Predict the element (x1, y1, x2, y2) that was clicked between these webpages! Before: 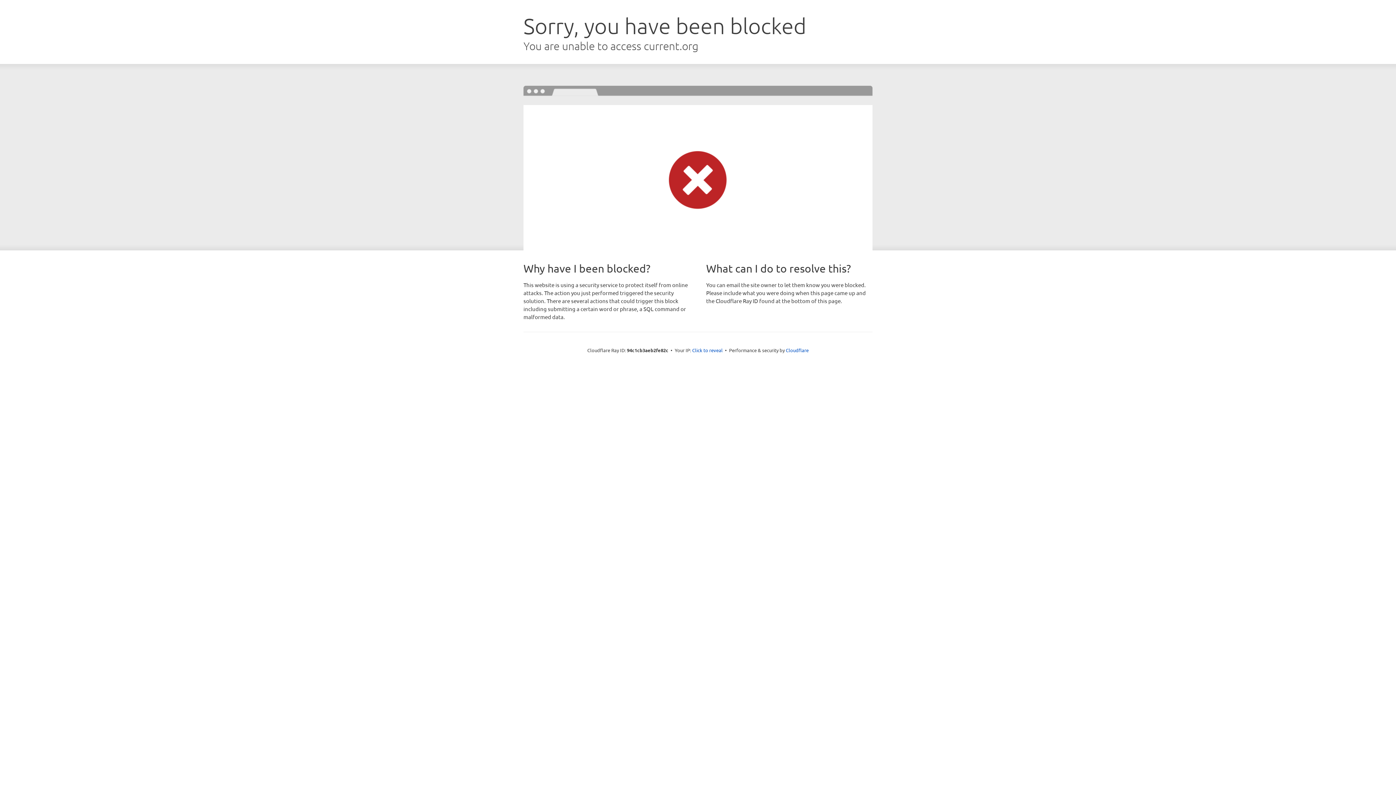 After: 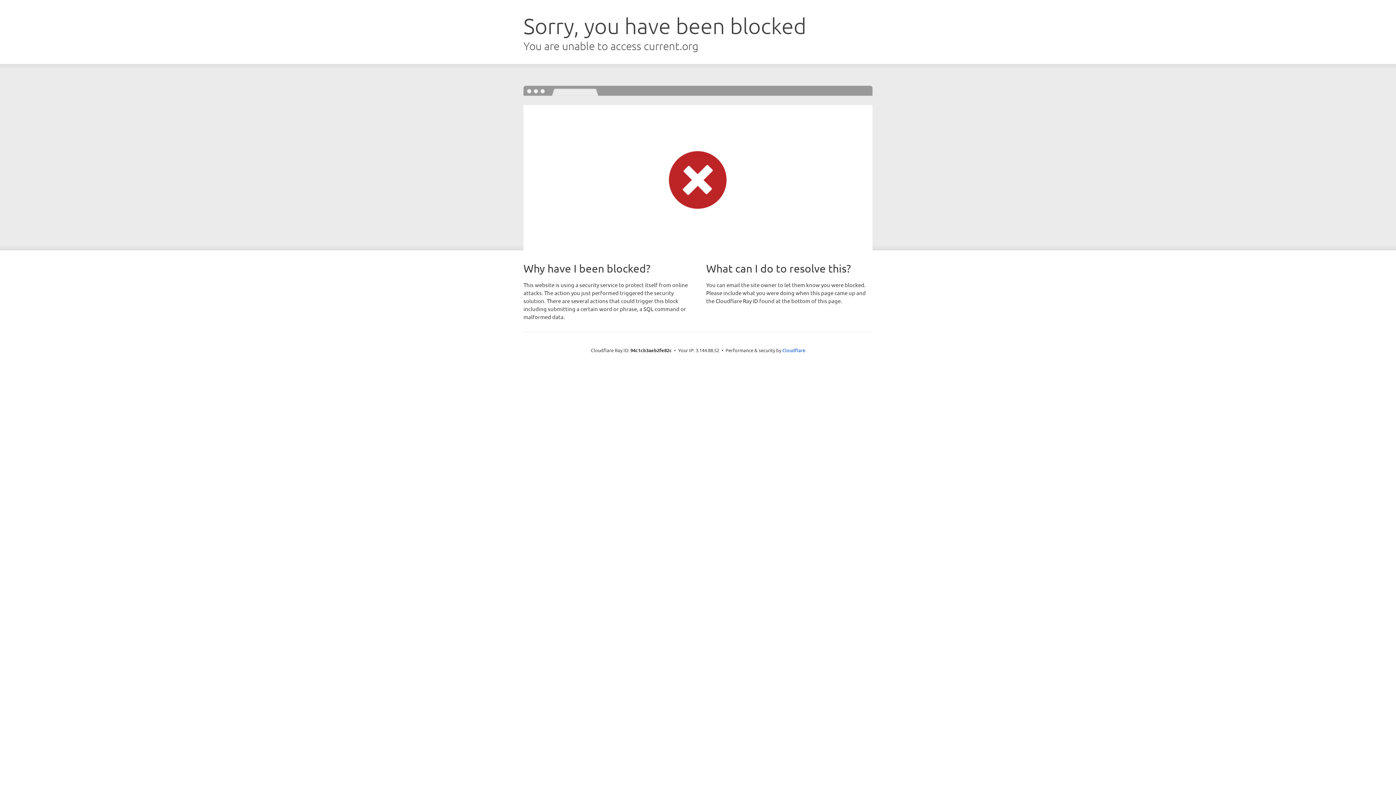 Action: label: Click to reveal bbox: (692, 346, 722, 353)